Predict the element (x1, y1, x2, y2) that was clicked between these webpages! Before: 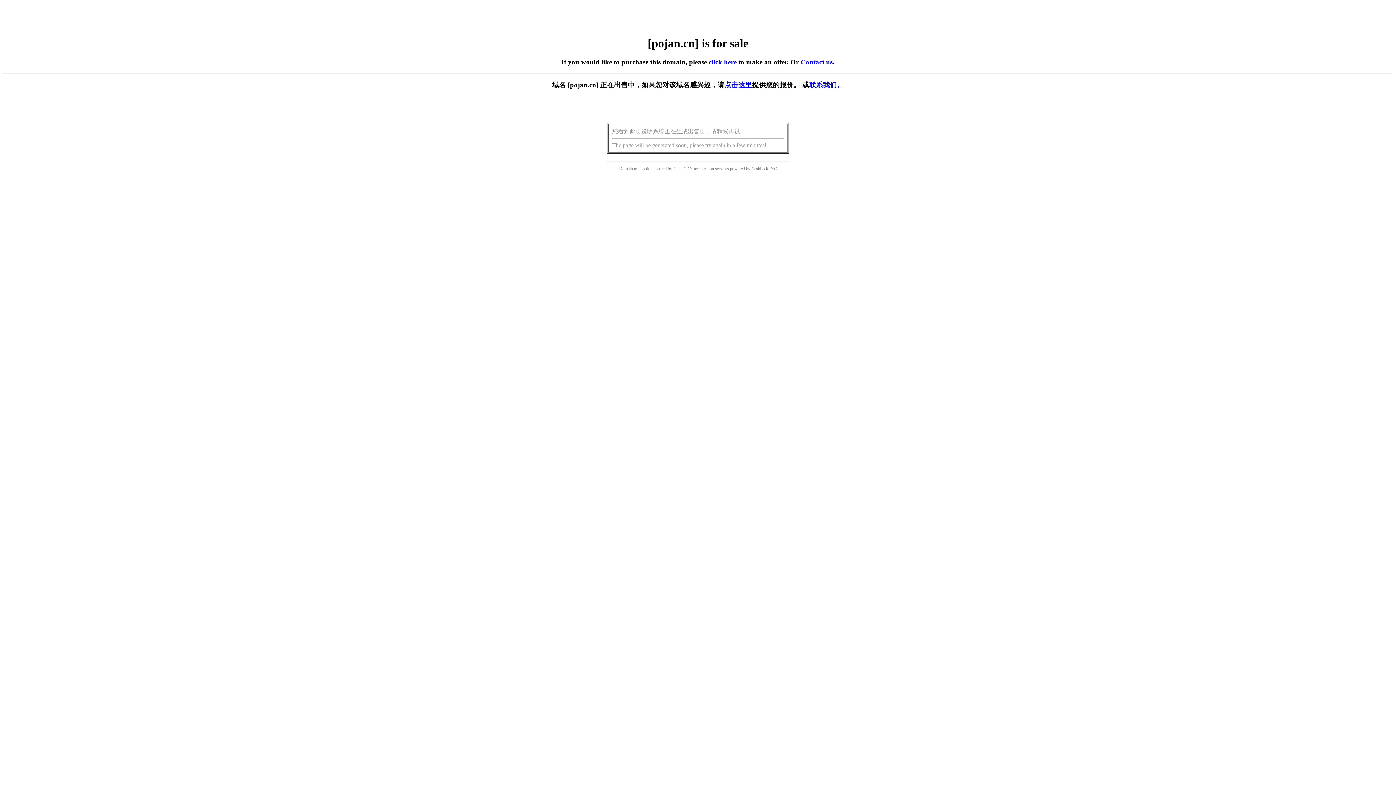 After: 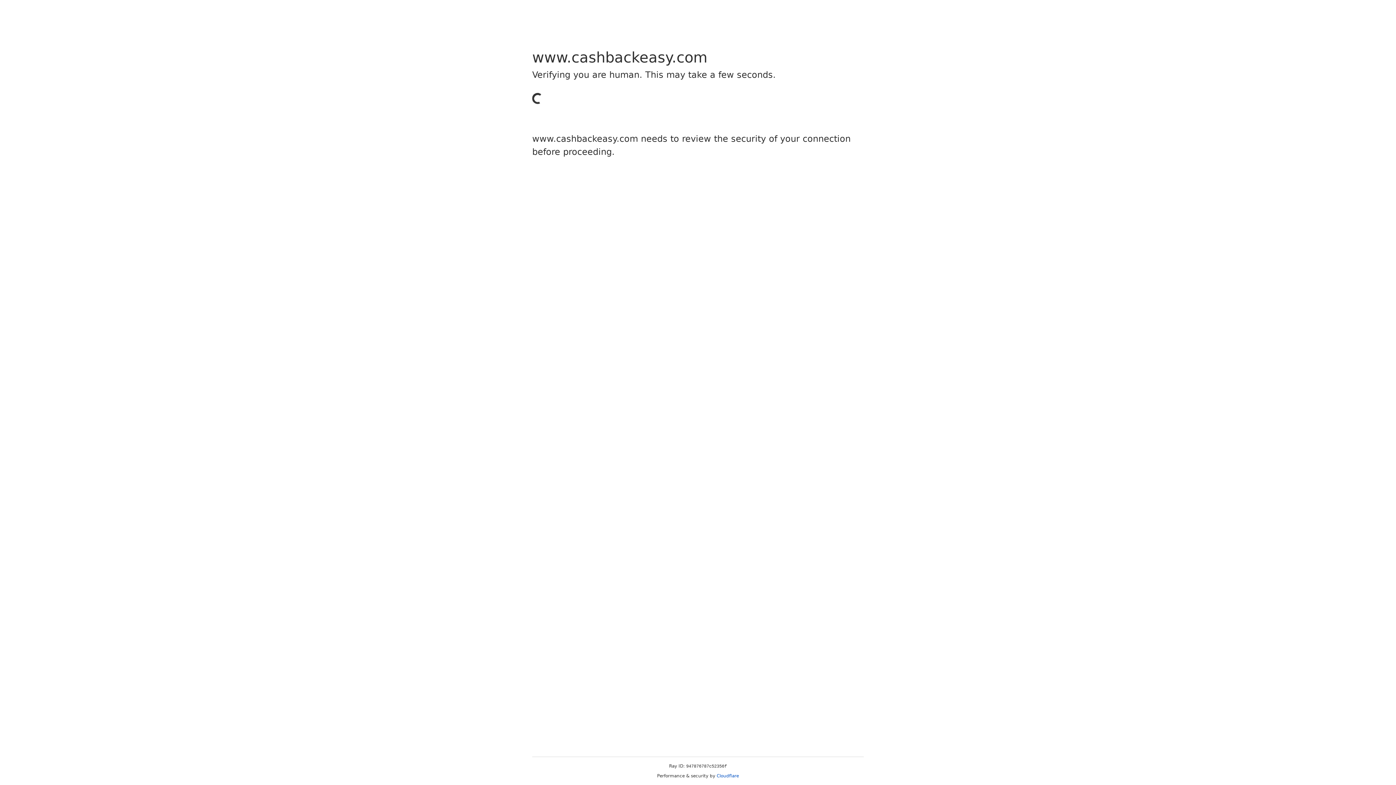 Action: bbox: (751, 166, 768, 171) label: Cashback